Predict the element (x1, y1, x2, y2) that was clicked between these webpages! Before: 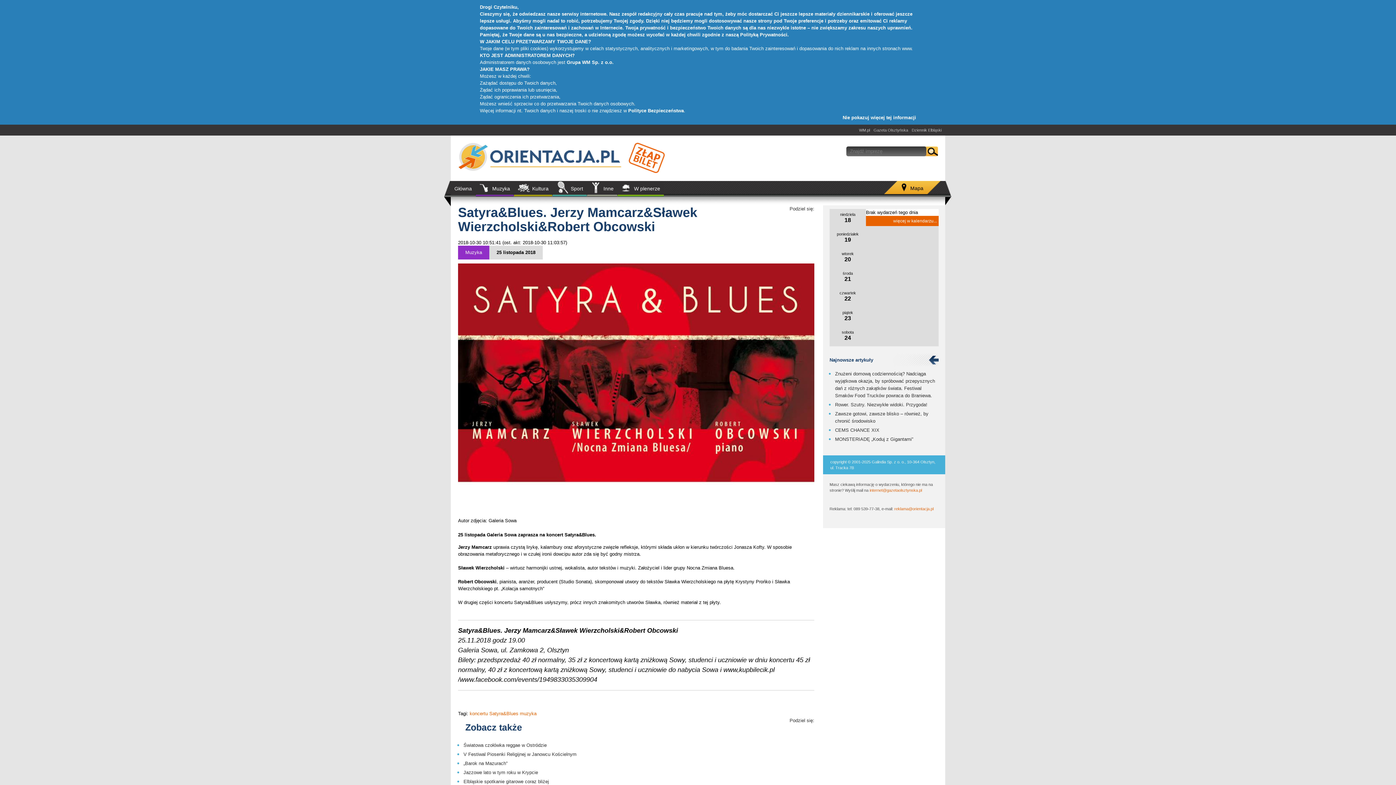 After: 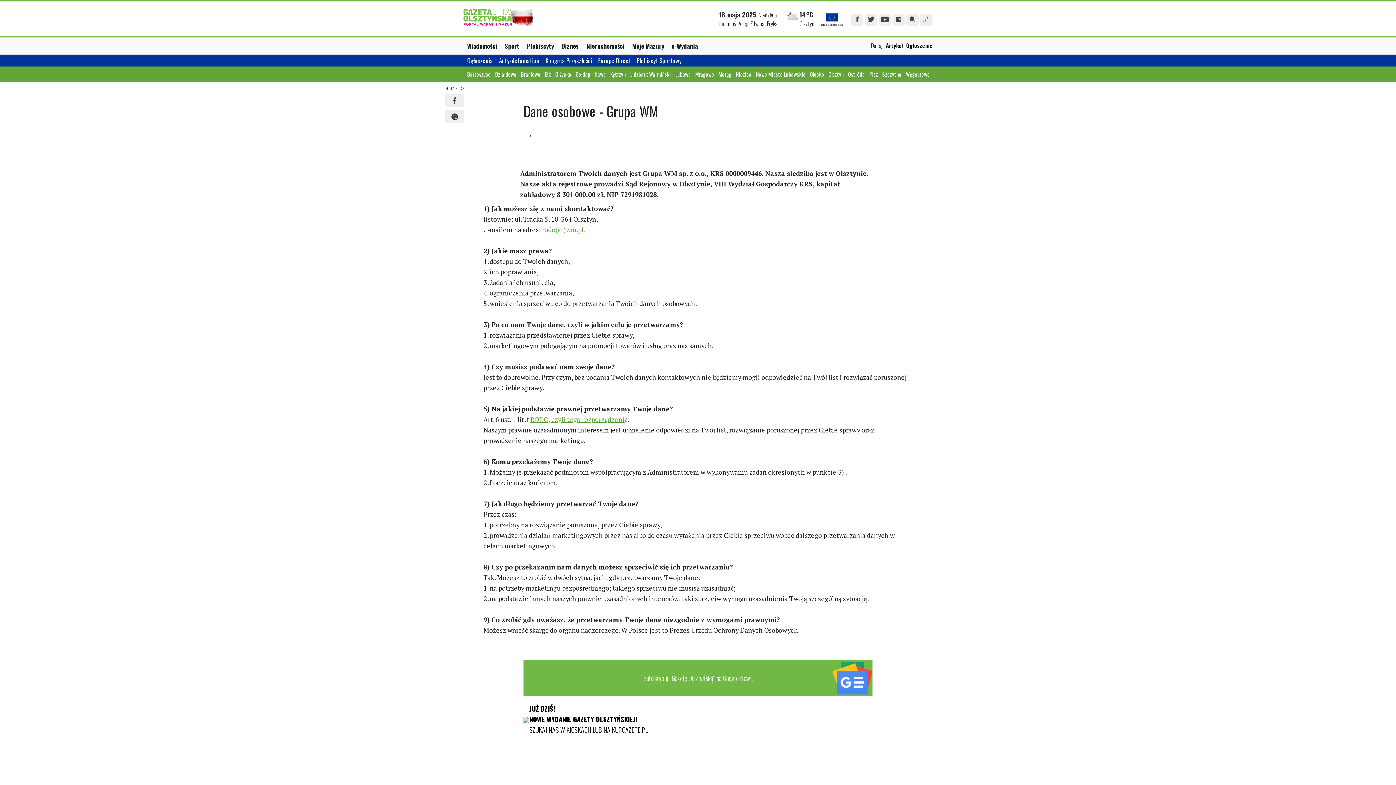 Action: label: Grupa WM Sp. z o.o. bbox: (566, 59, 613, 65)